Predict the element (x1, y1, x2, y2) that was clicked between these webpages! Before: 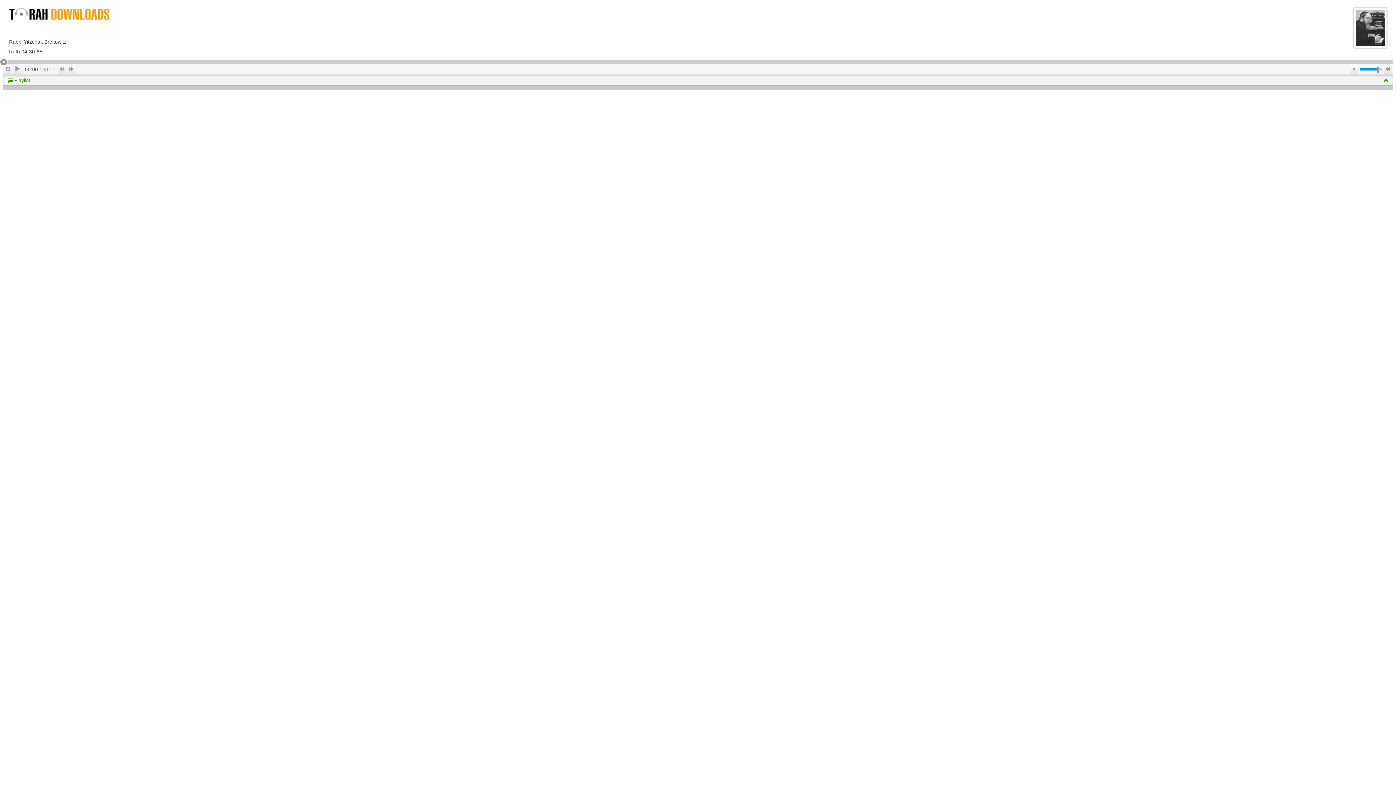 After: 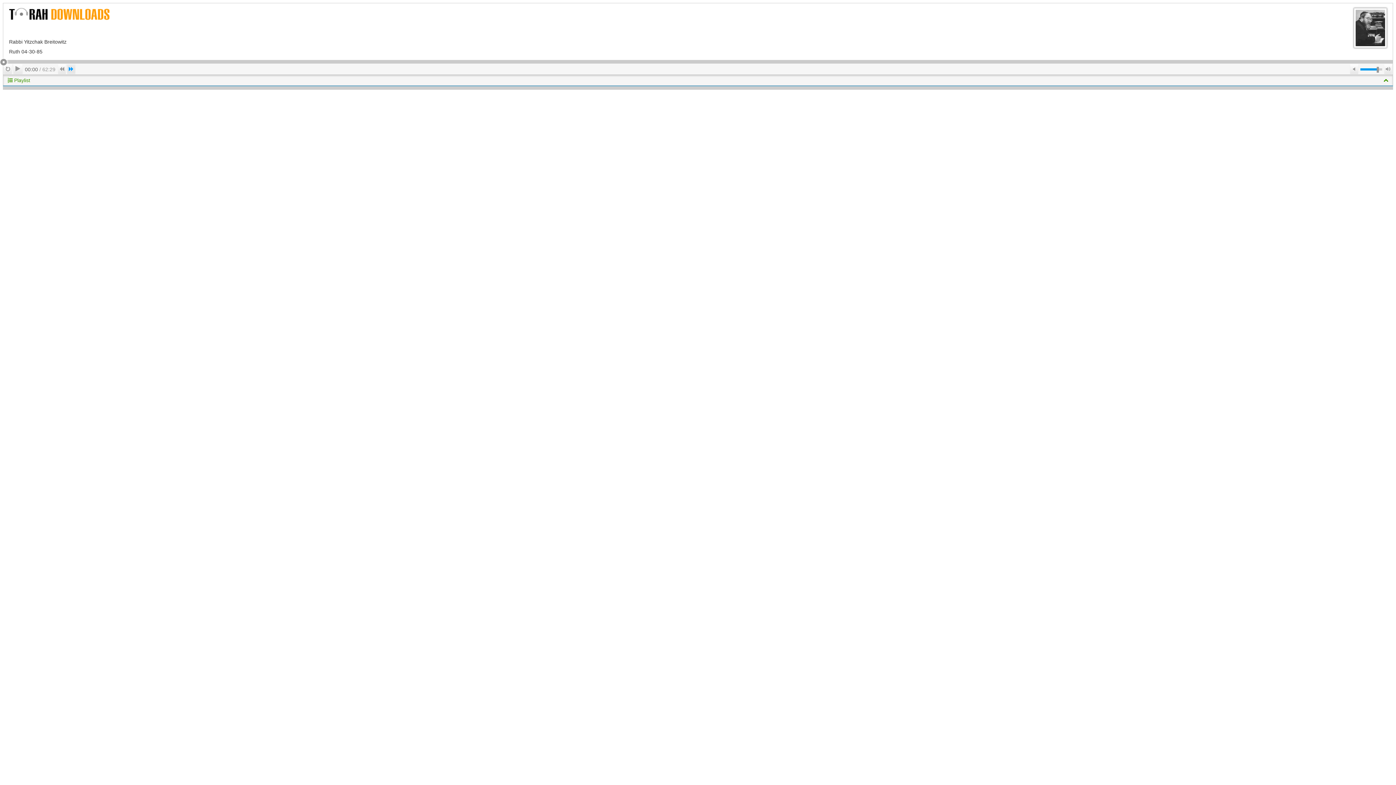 Action: label: Next bbox: (67, 64, 75, 73)